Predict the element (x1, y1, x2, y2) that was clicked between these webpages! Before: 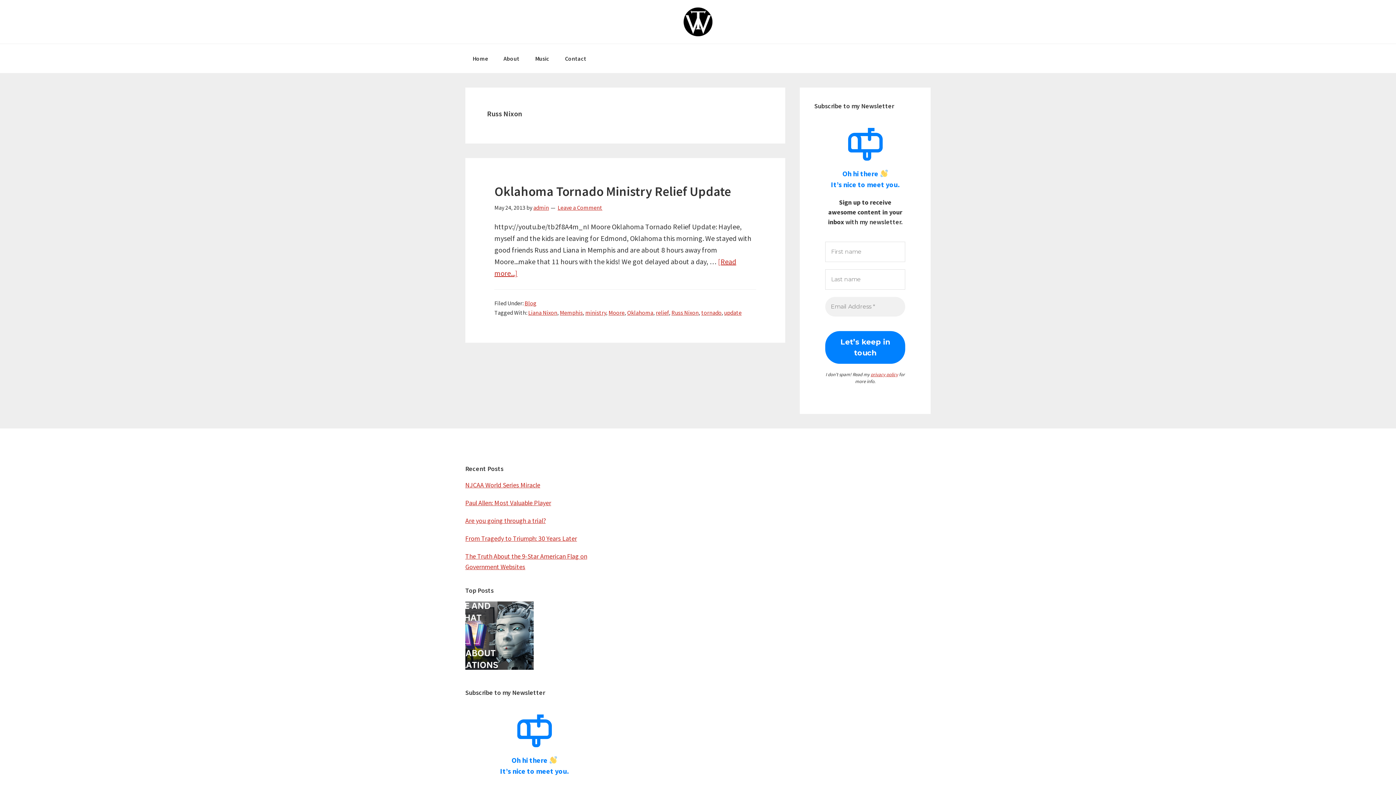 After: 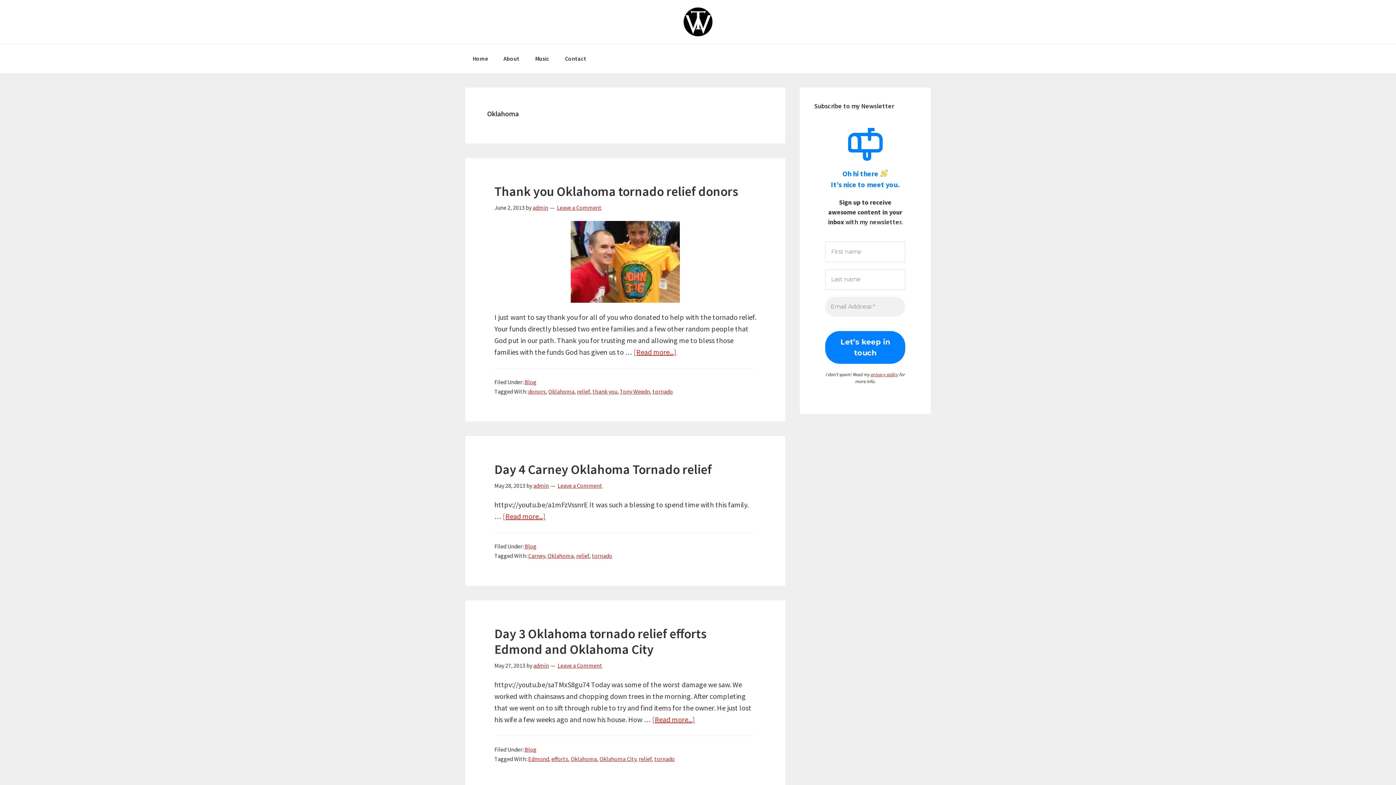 Action: label: Oklahoma bbox: (627, 309, 653, 316)